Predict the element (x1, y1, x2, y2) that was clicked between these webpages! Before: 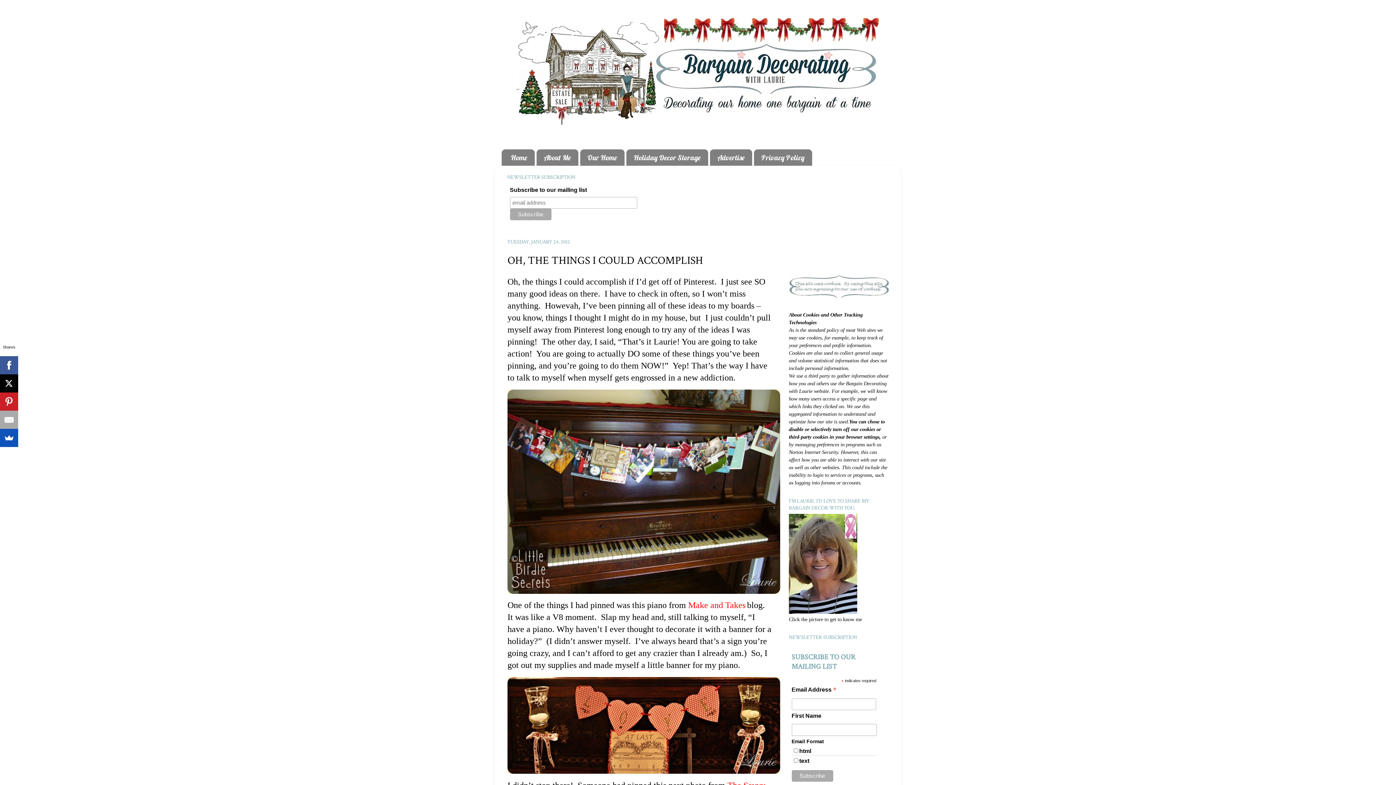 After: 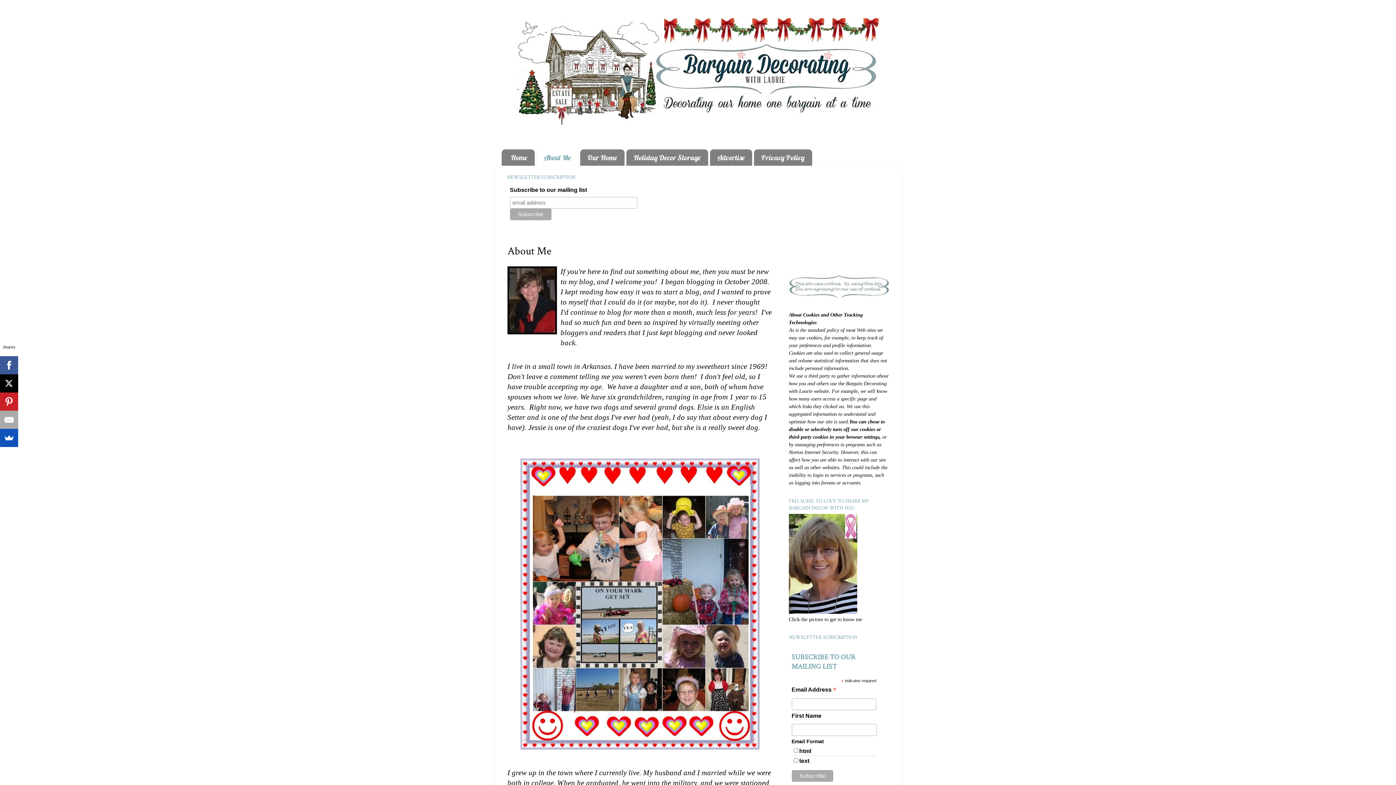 Action: bbox: (789, 609, 857, 615)